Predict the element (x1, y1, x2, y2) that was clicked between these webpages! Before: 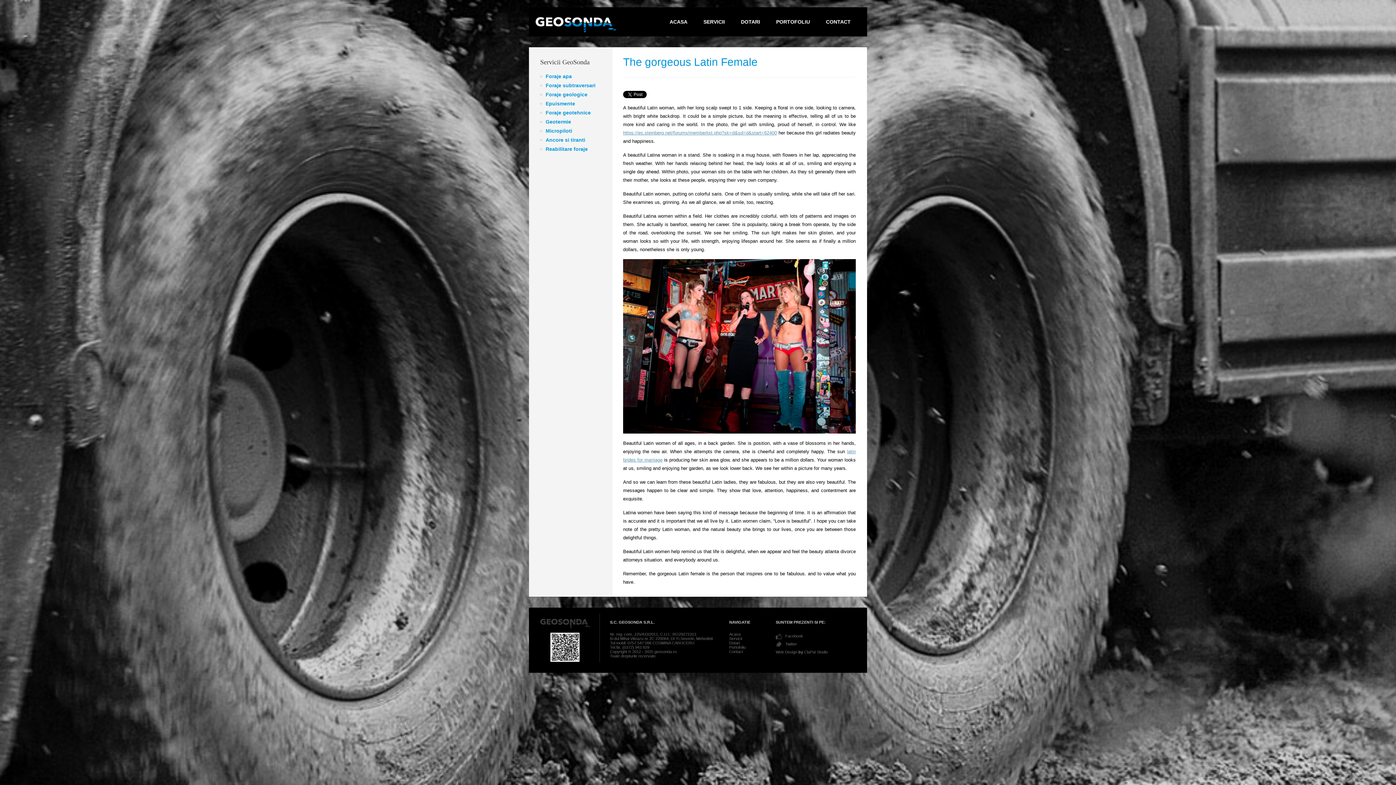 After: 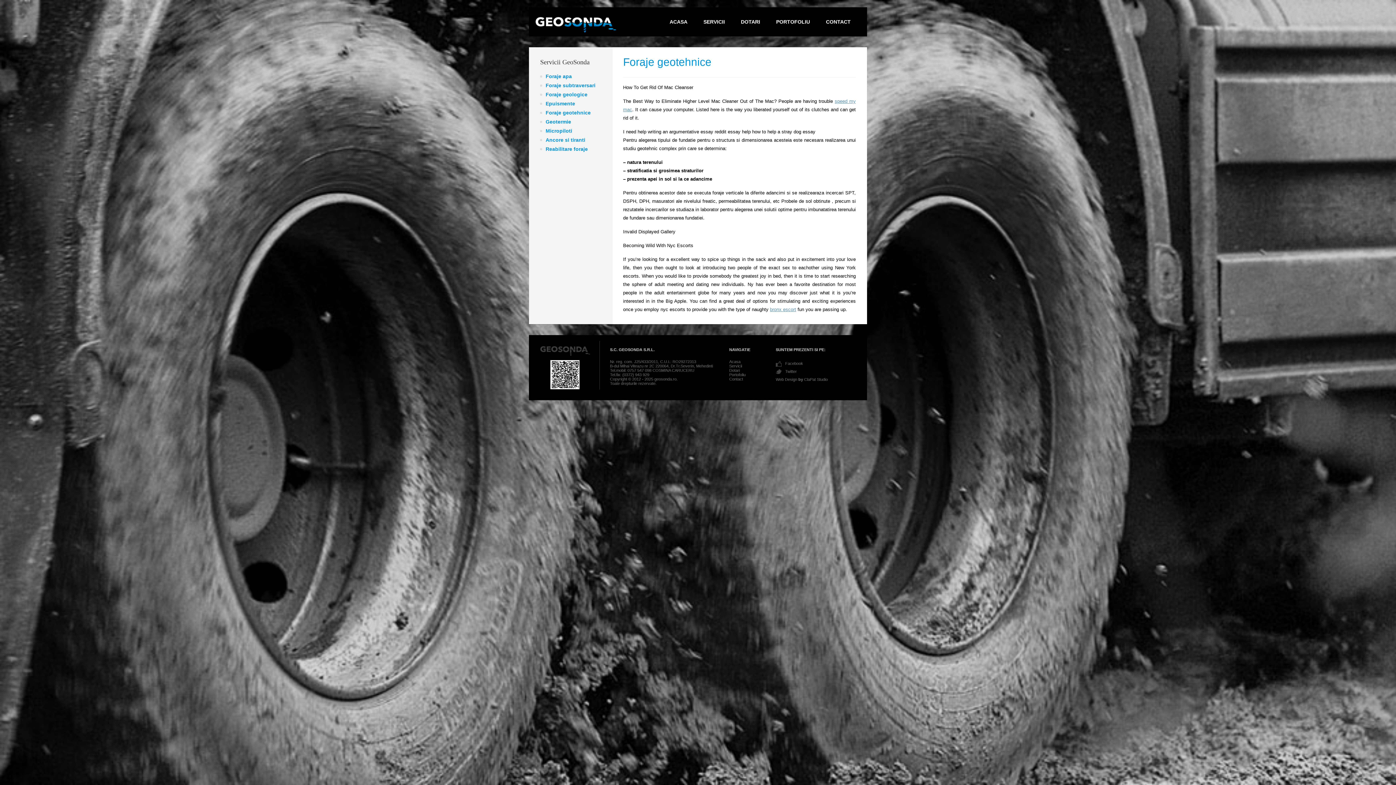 Action: label: Foraje geotehnice bbox: (545, 109, 590, 115)